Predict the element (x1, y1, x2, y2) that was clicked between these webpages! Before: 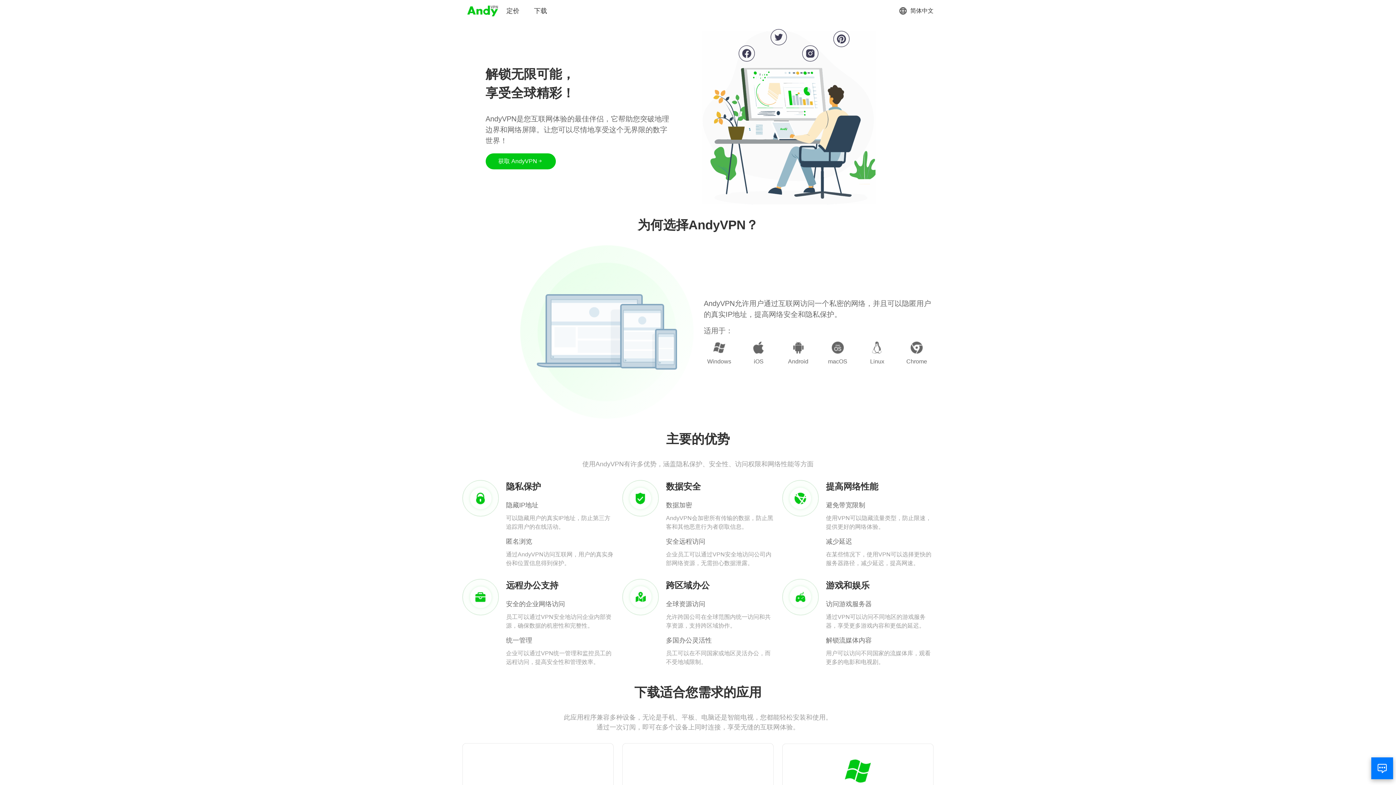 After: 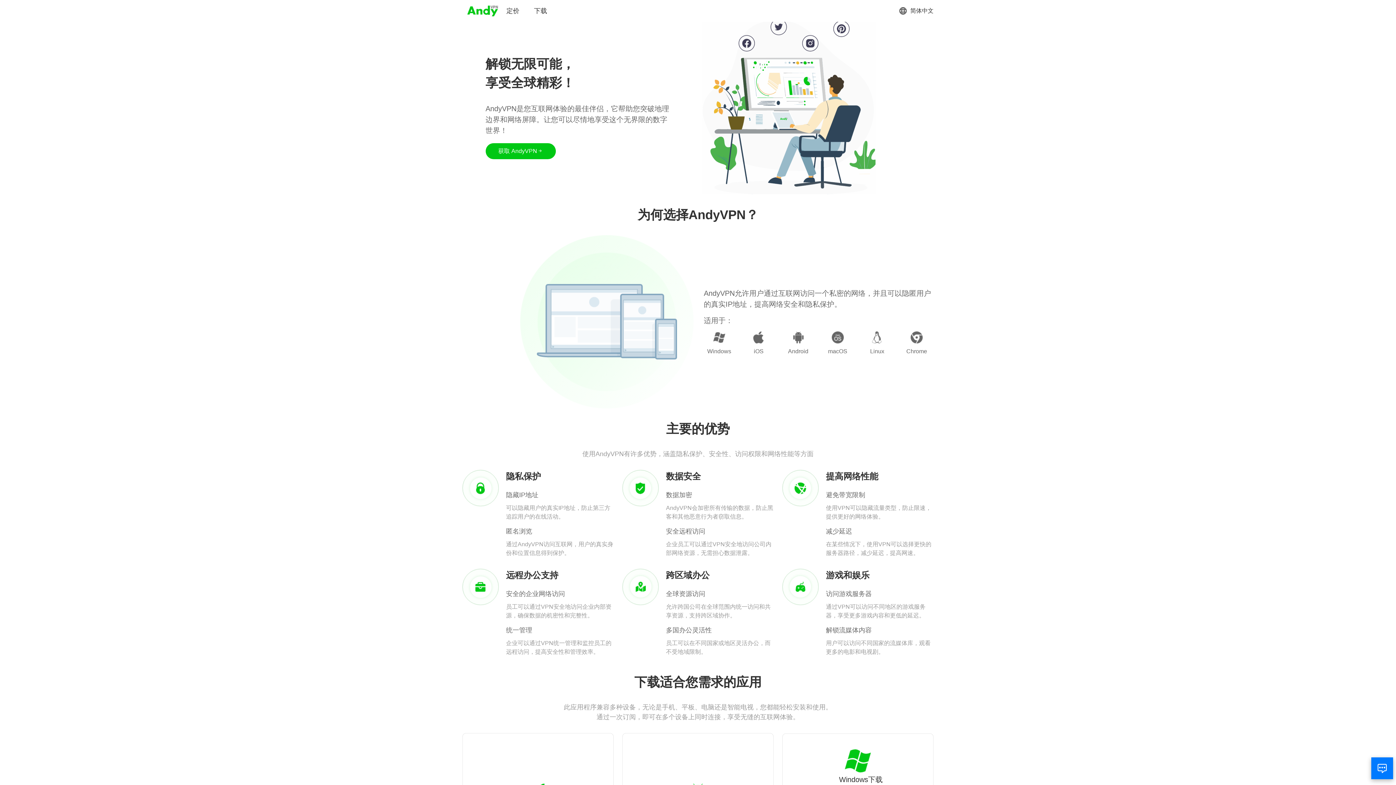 Action: bbox: (833, 758, 882, 795) label: Windows下载